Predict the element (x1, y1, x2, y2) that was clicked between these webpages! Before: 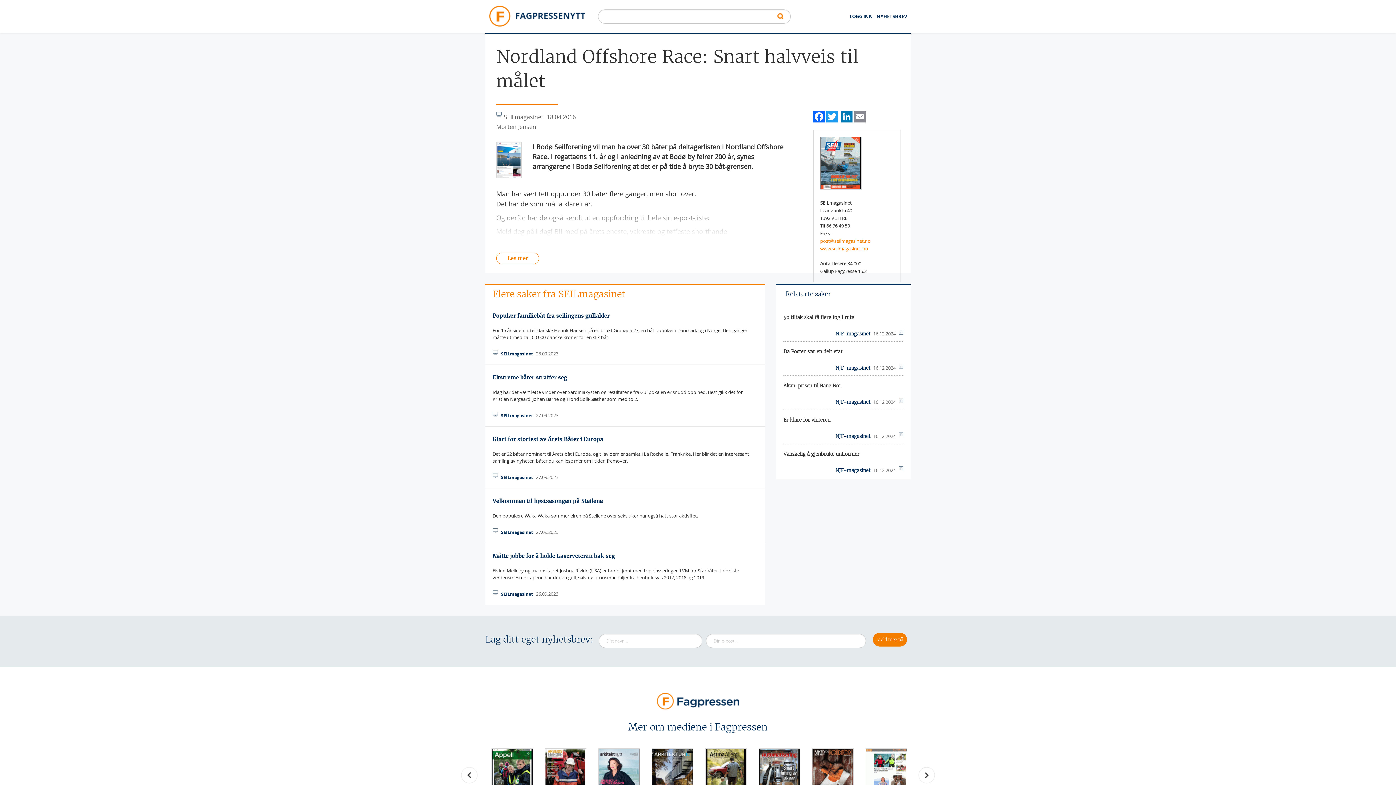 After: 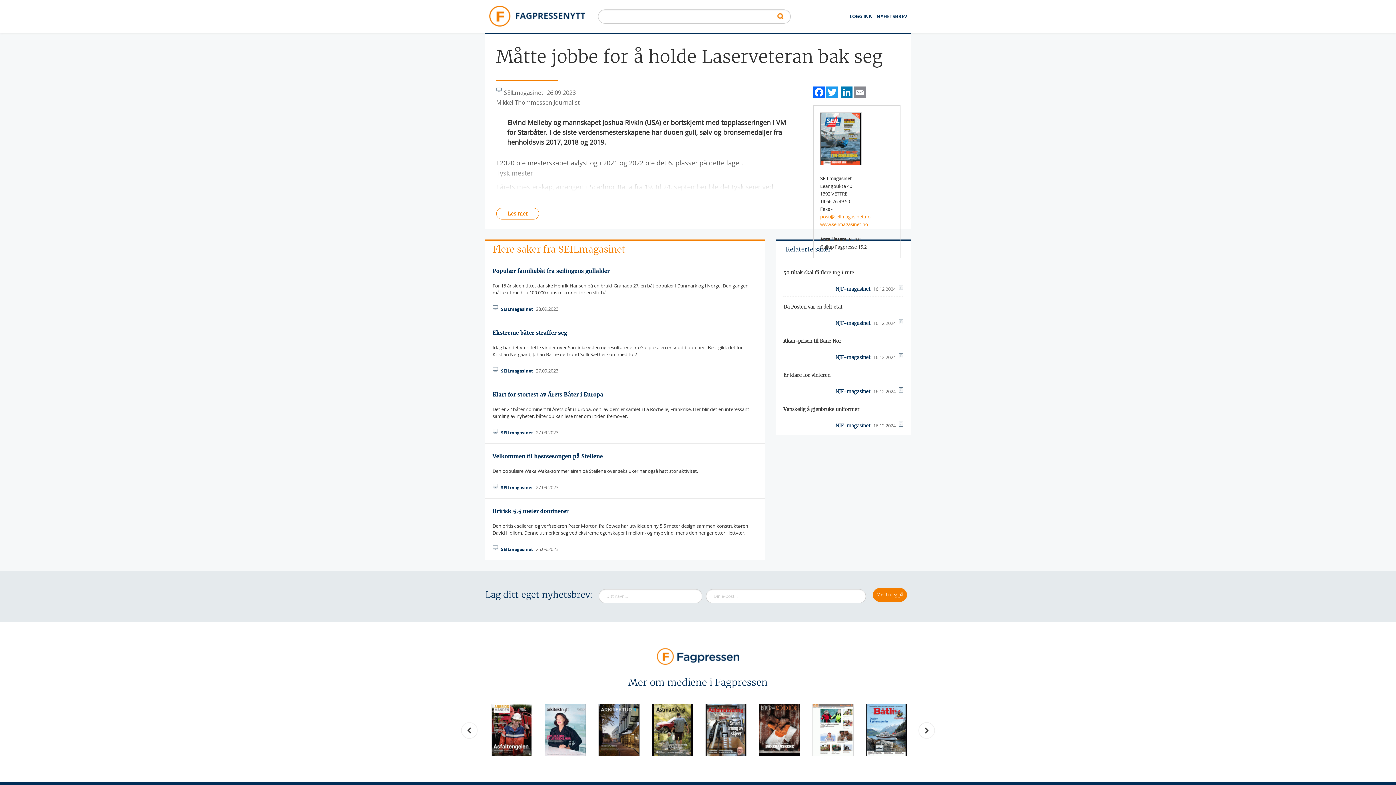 Action: bbox: (492, 552, 614, 559) label: Måtte jobbe for å holde Laserveteran bak seg